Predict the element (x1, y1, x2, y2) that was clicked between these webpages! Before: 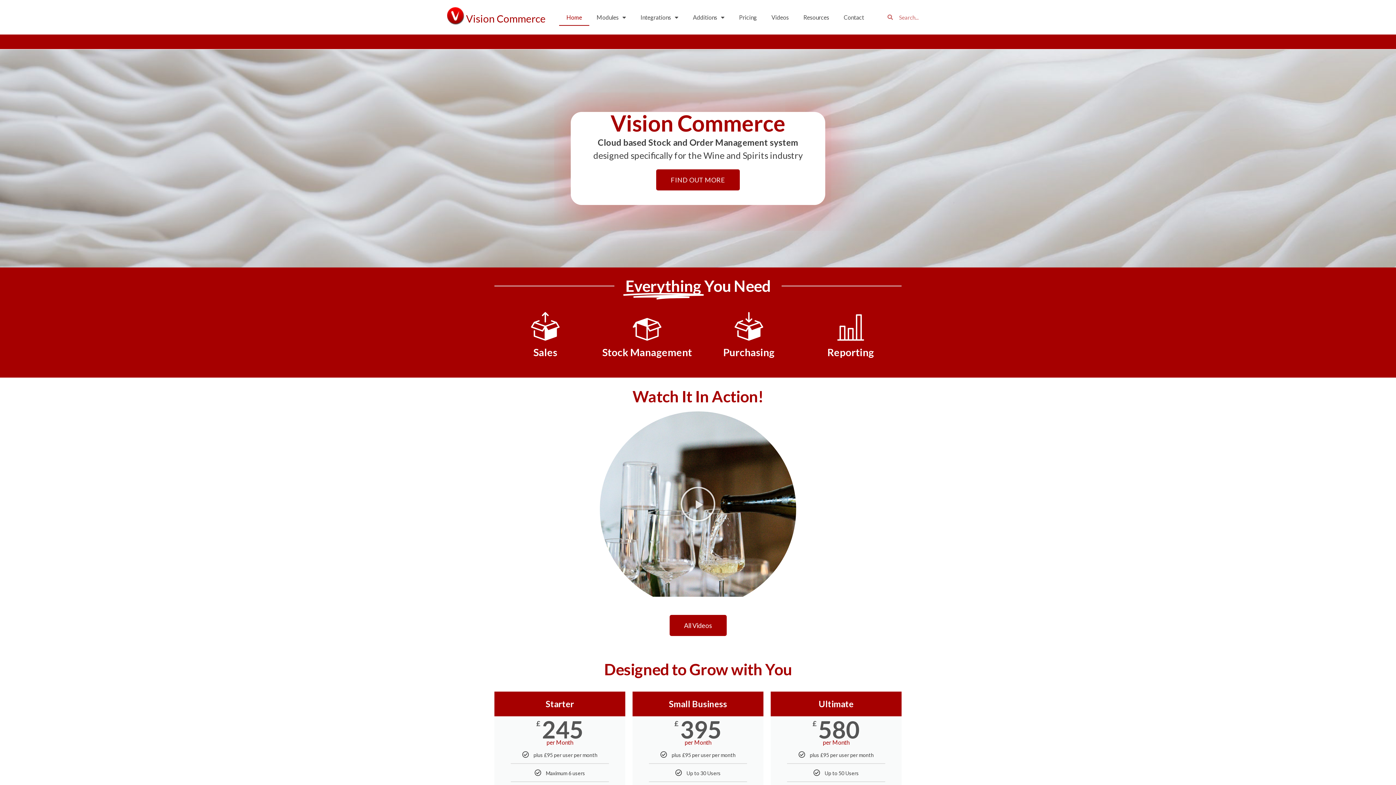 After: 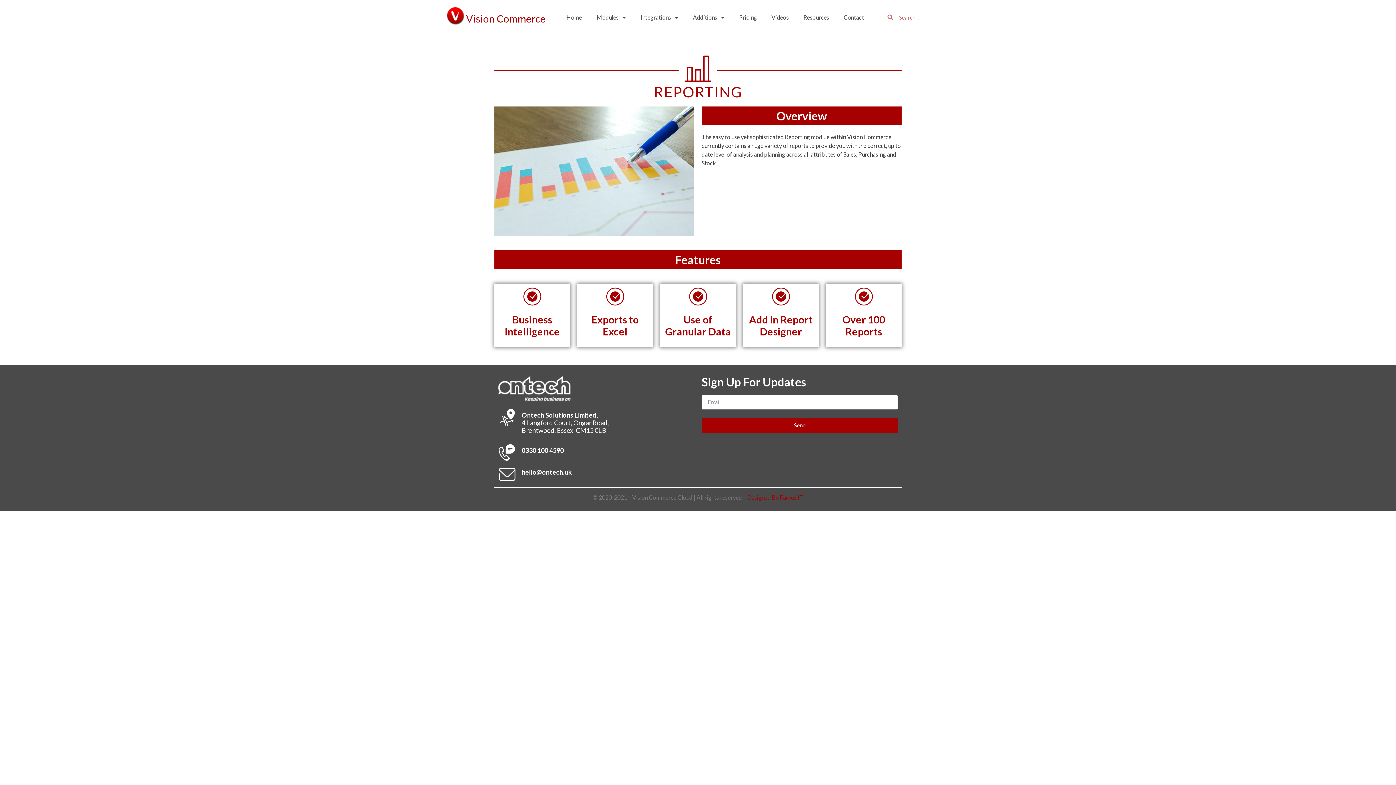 Action: label: Reporting bbox: (827, 346, 874, 358)